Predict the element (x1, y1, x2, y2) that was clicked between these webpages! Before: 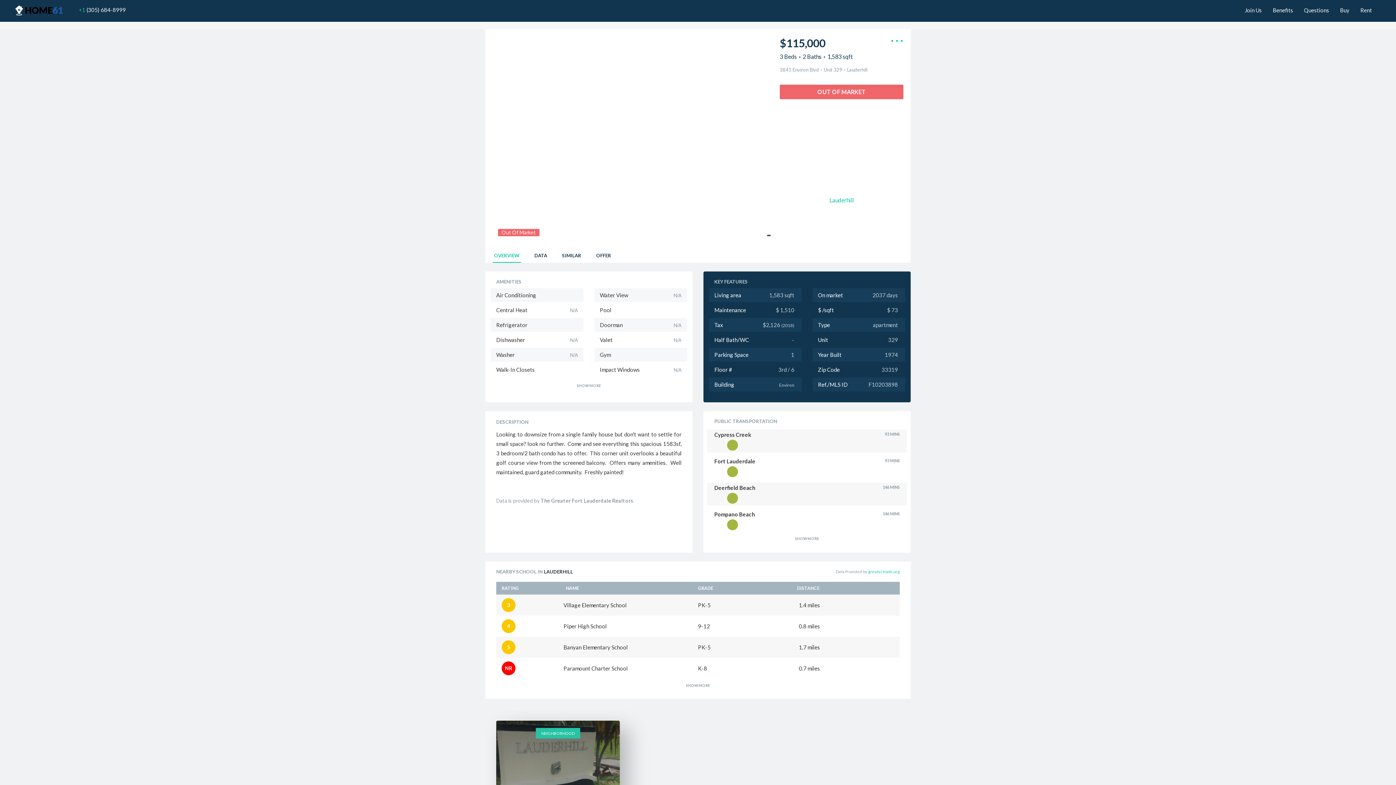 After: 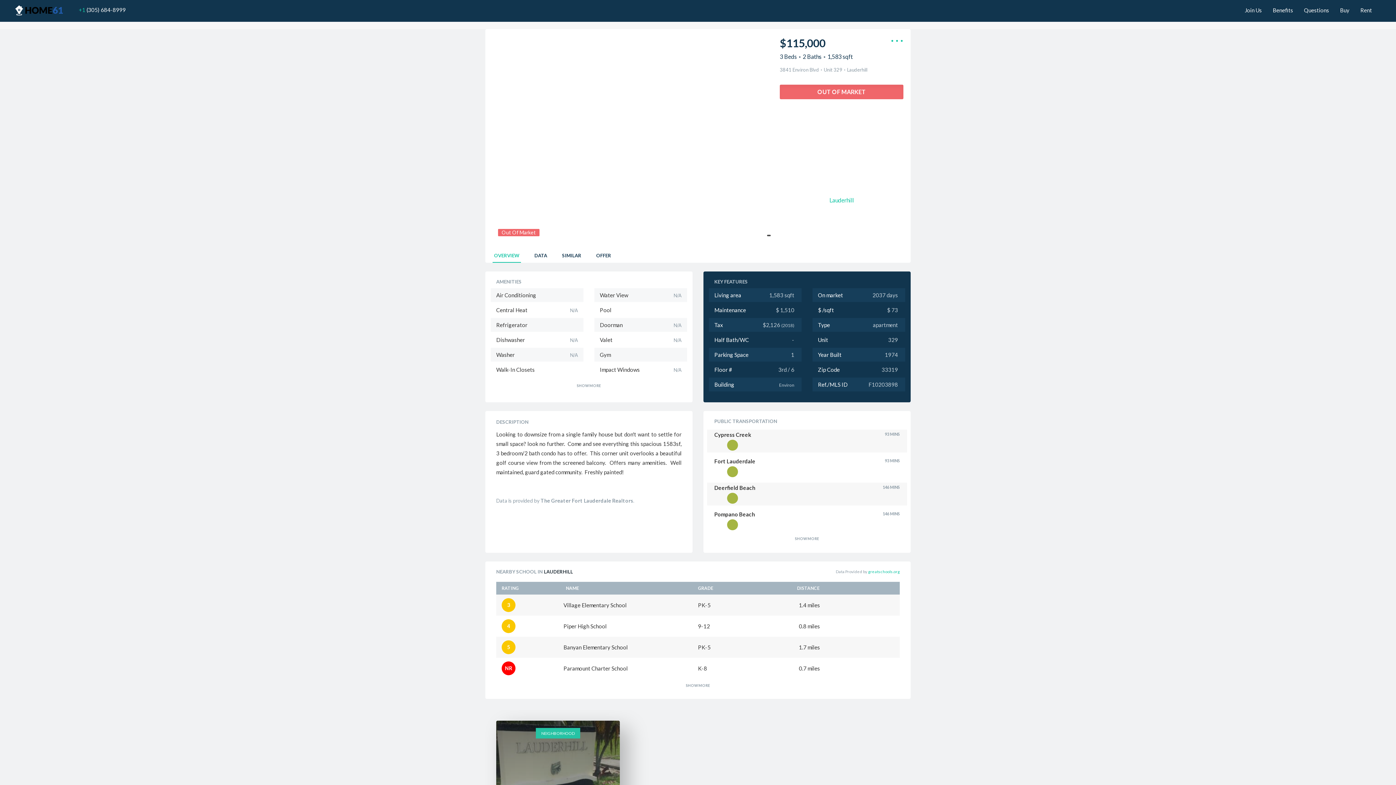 Action: label: SHOW MORE
 bbox: (490, 378, 687, 393)